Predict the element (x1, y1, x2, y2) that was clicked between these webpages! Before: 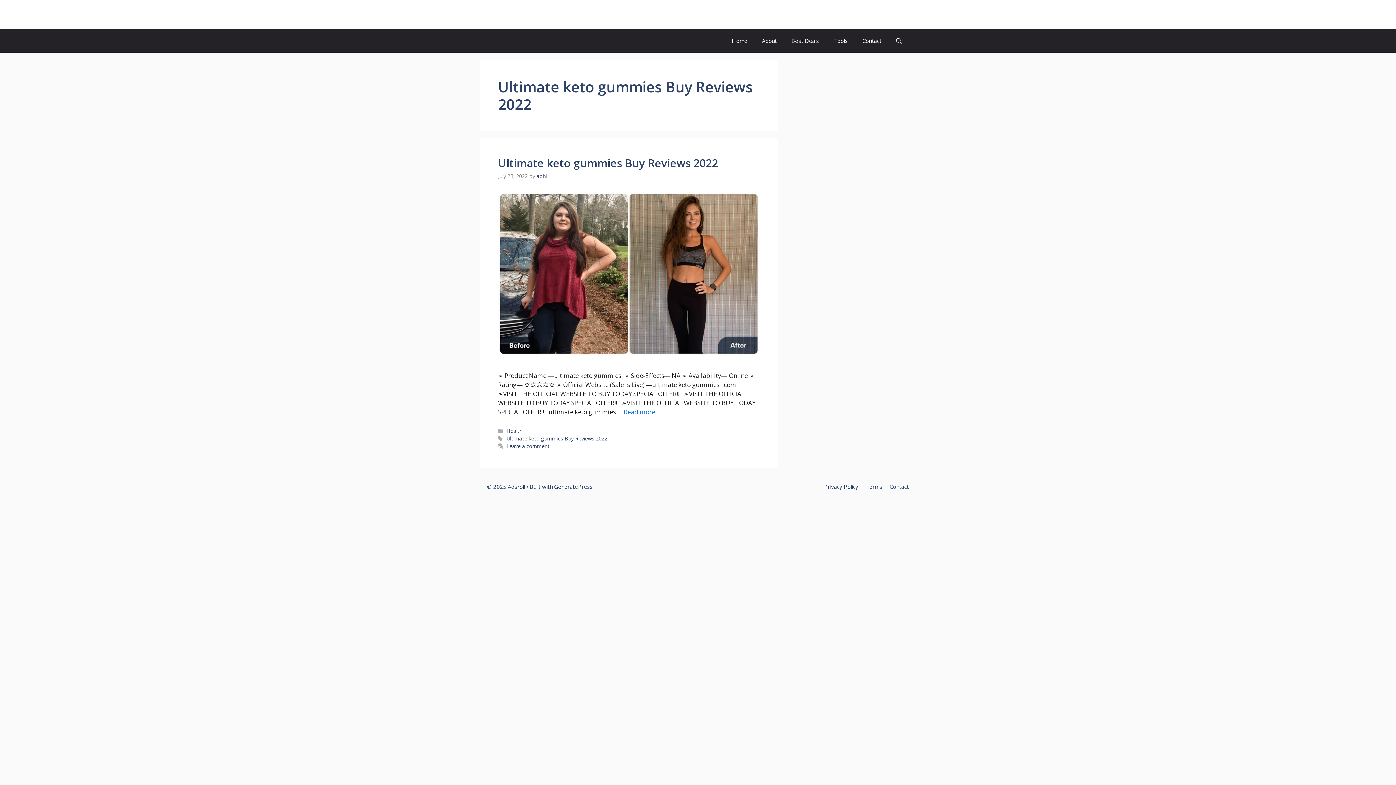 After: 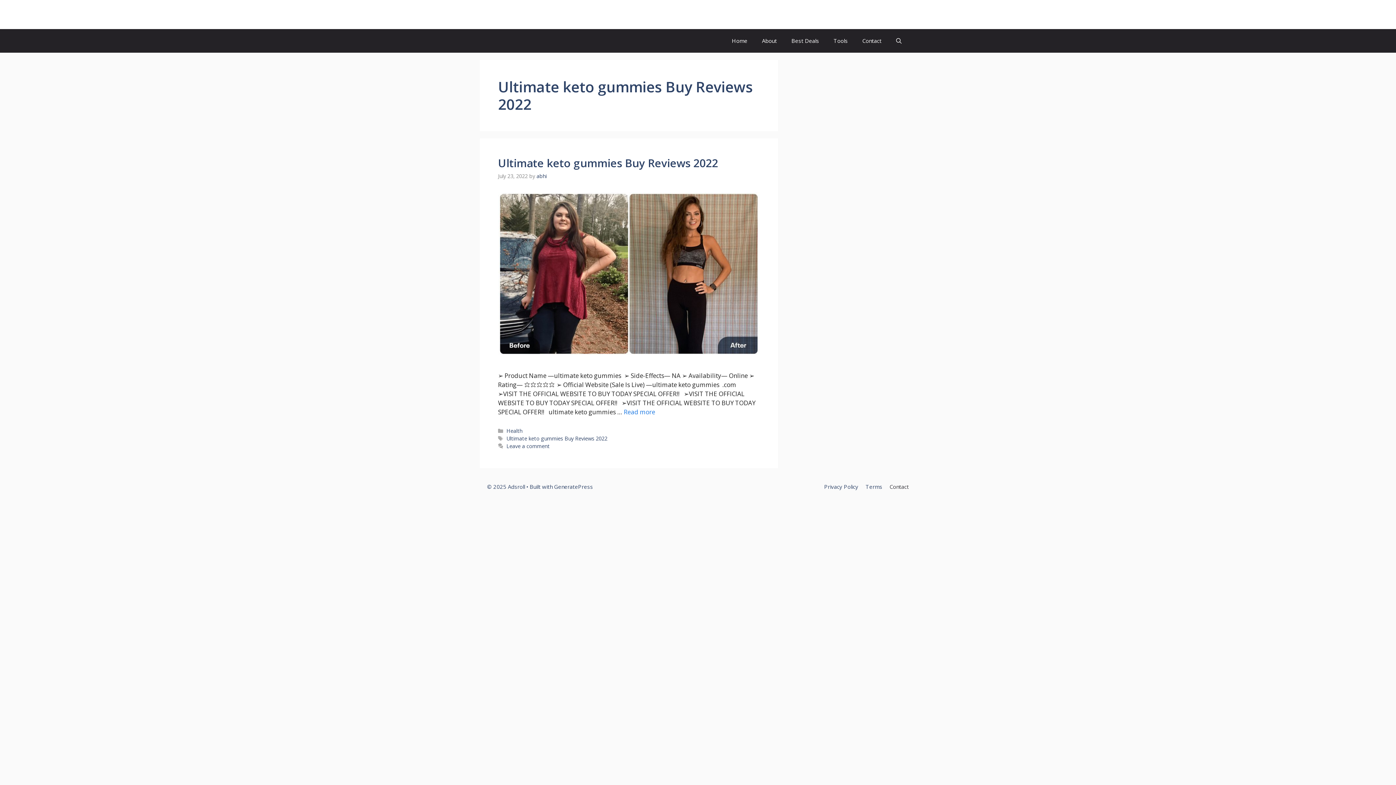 Action: bbox: (889, 483, 909, 490) label: Contact